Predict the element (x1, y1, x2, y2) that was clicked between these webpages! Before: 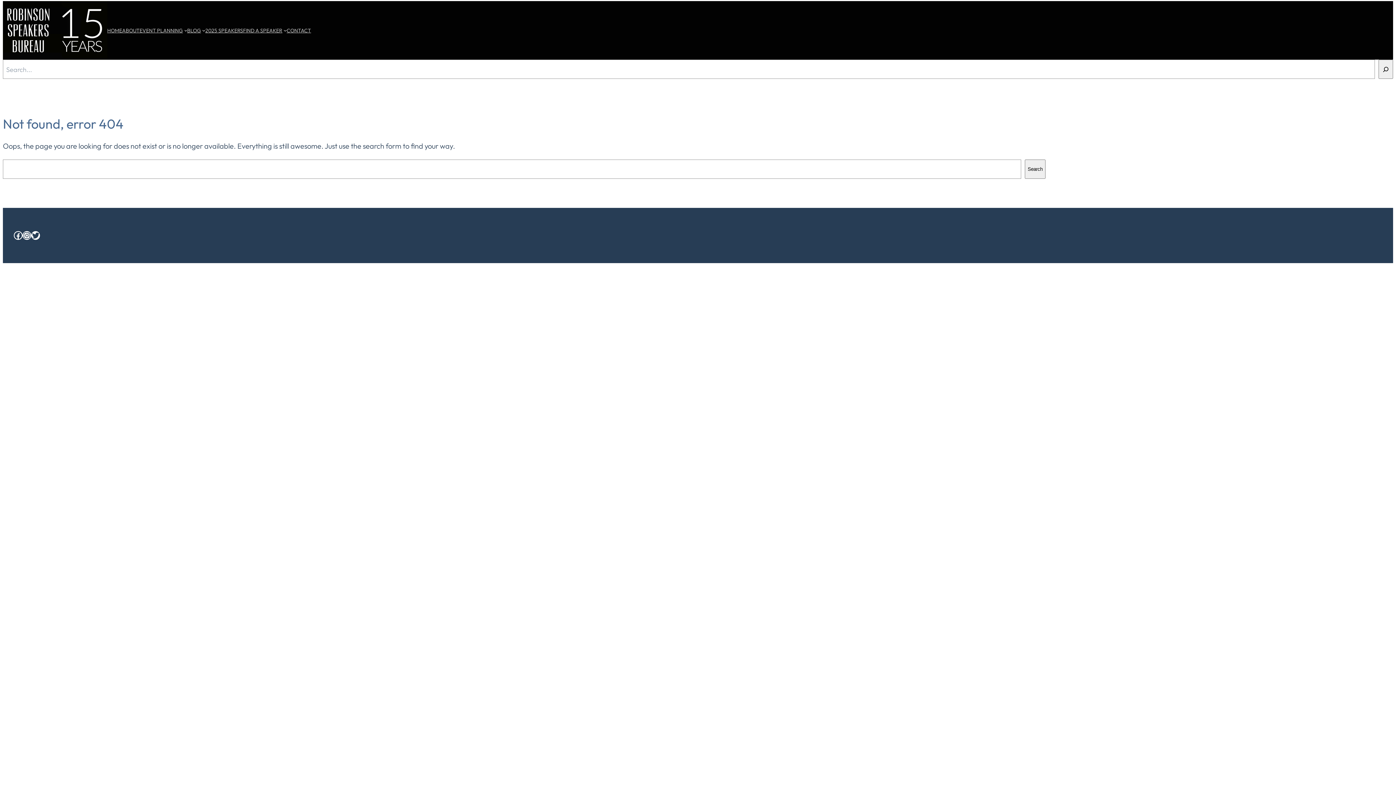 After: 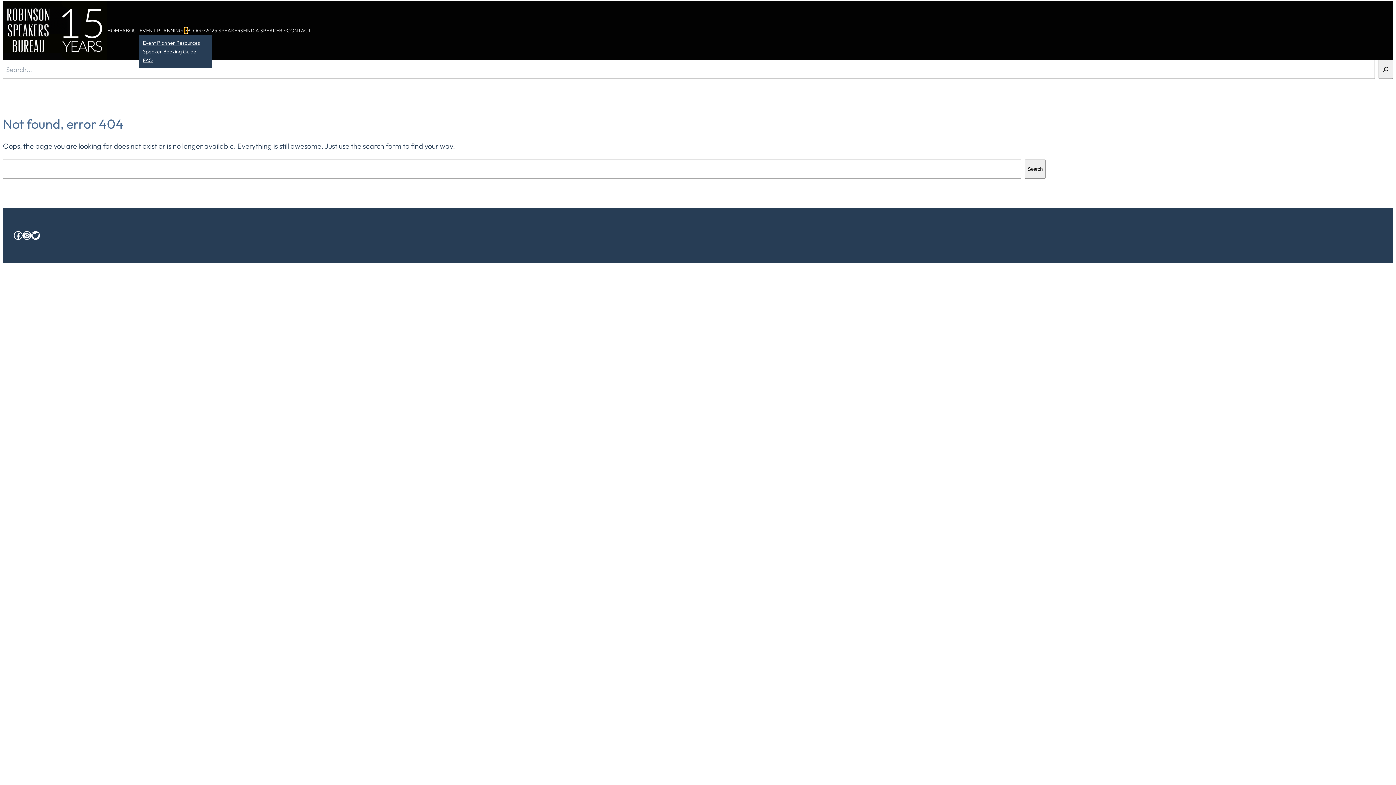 Action: label: EVENT PLANNING submenu bbox: (184, 28, 187, 31)